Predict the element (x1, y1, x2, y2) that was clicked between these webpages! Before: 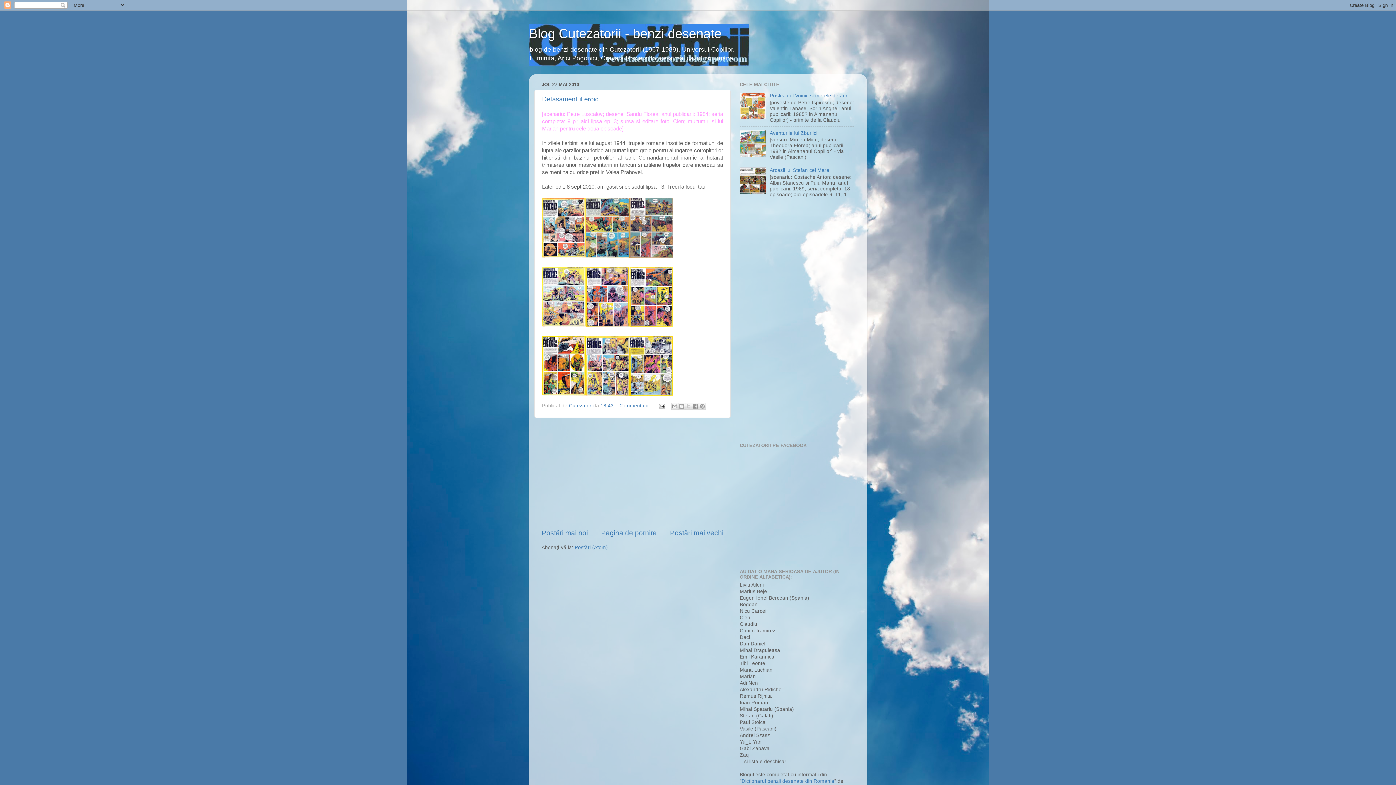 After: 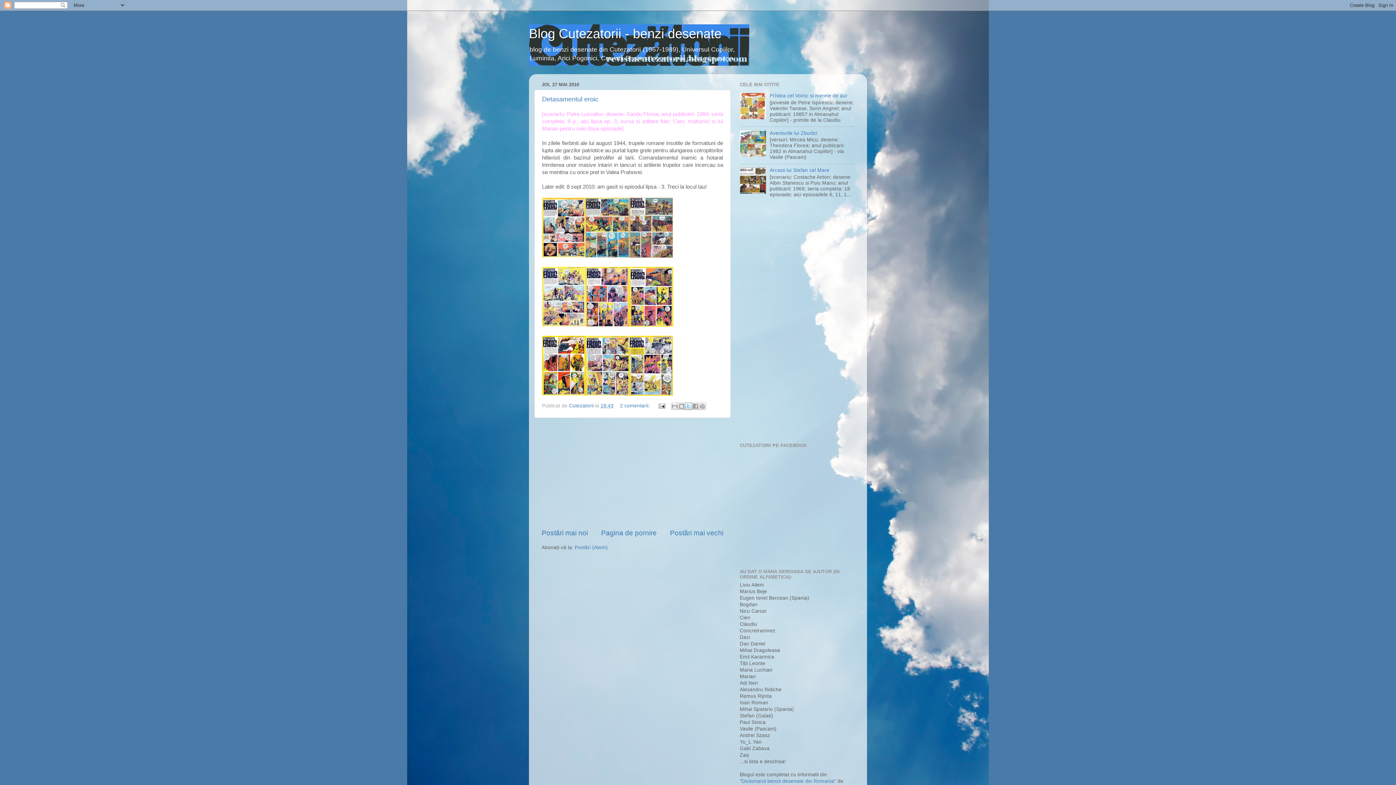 Action: bbox: (685, 402, 692, 410) label: Trimiteți pe X